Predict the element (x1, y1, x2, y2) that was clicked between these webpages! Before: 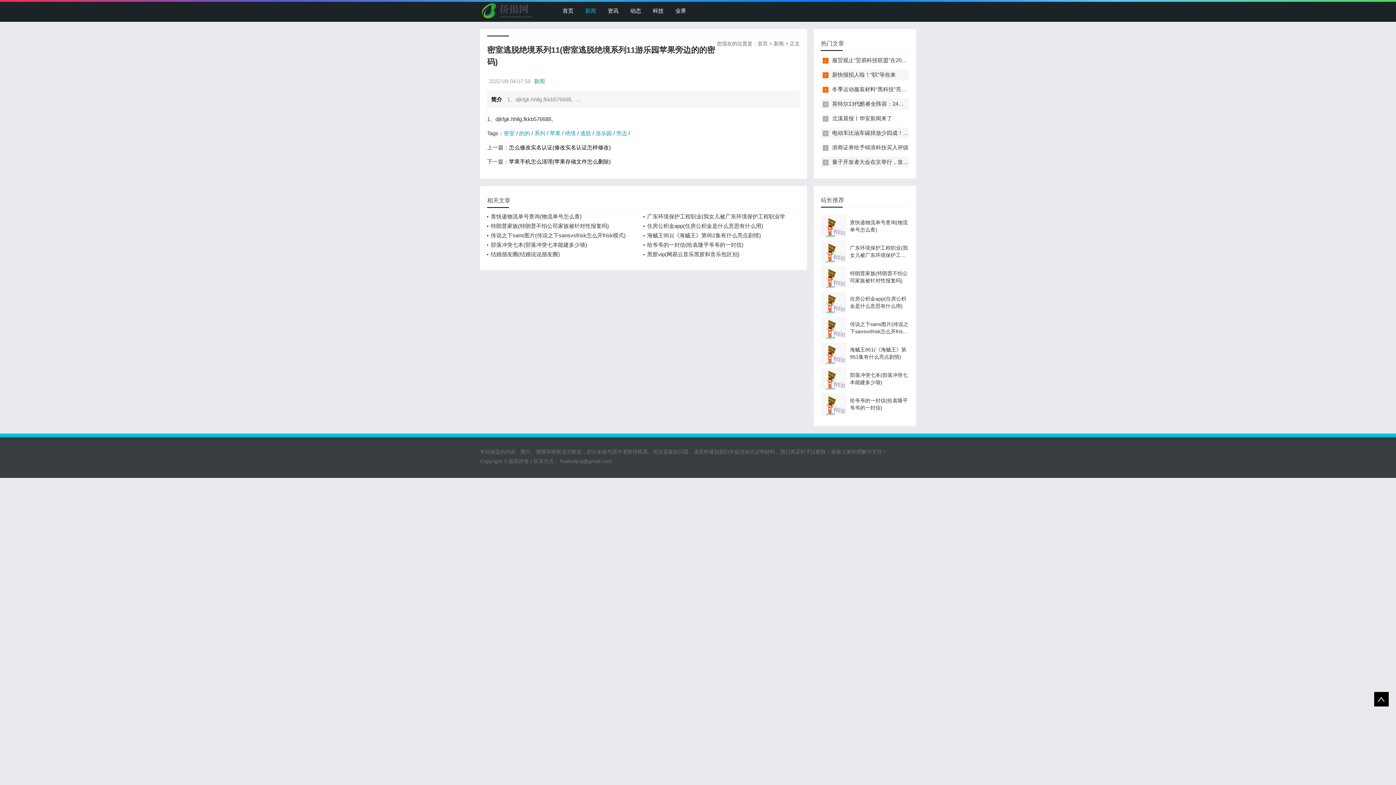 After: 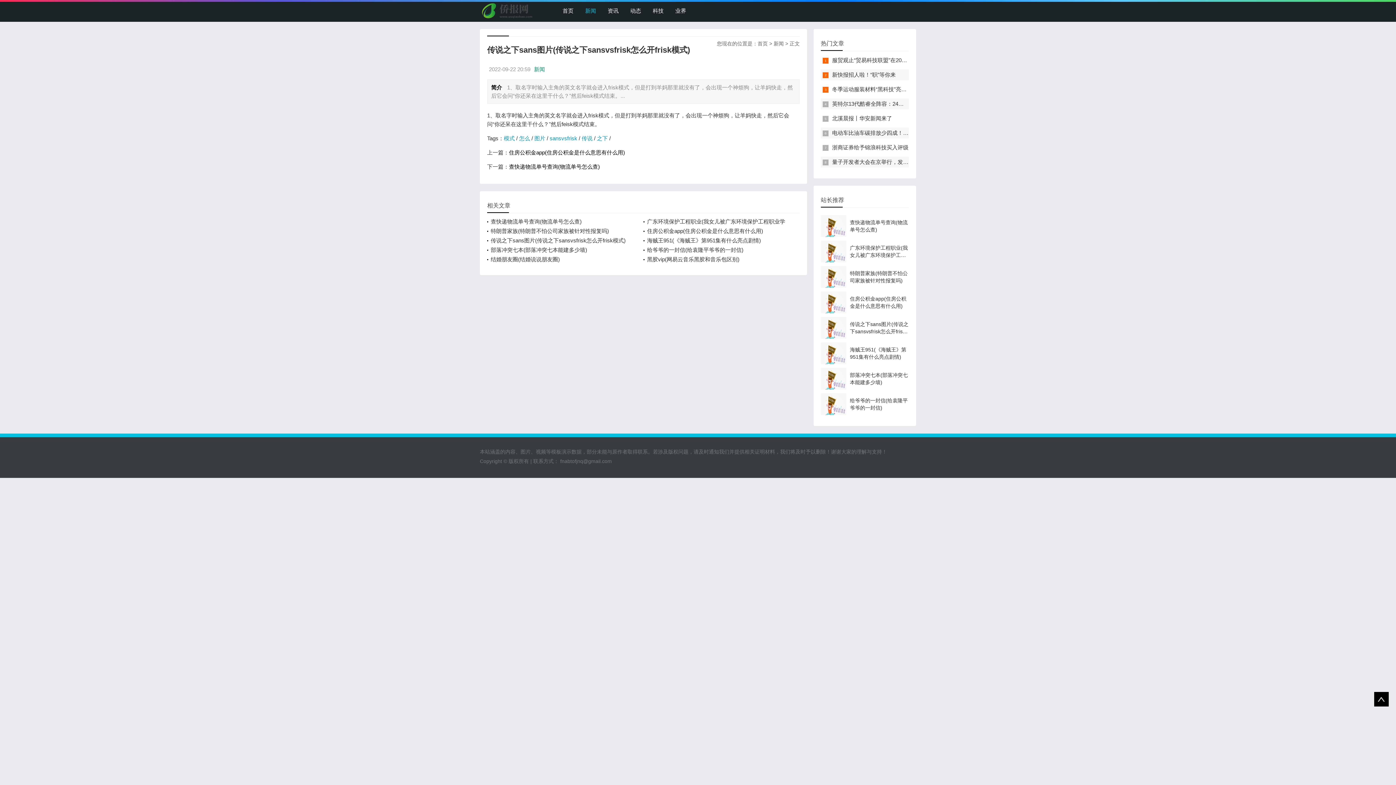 Action: label: 传说之下sans图片(传说之下sansvsfrisk怎么开frisk模式) bbox: (487, 230, 632, 240)